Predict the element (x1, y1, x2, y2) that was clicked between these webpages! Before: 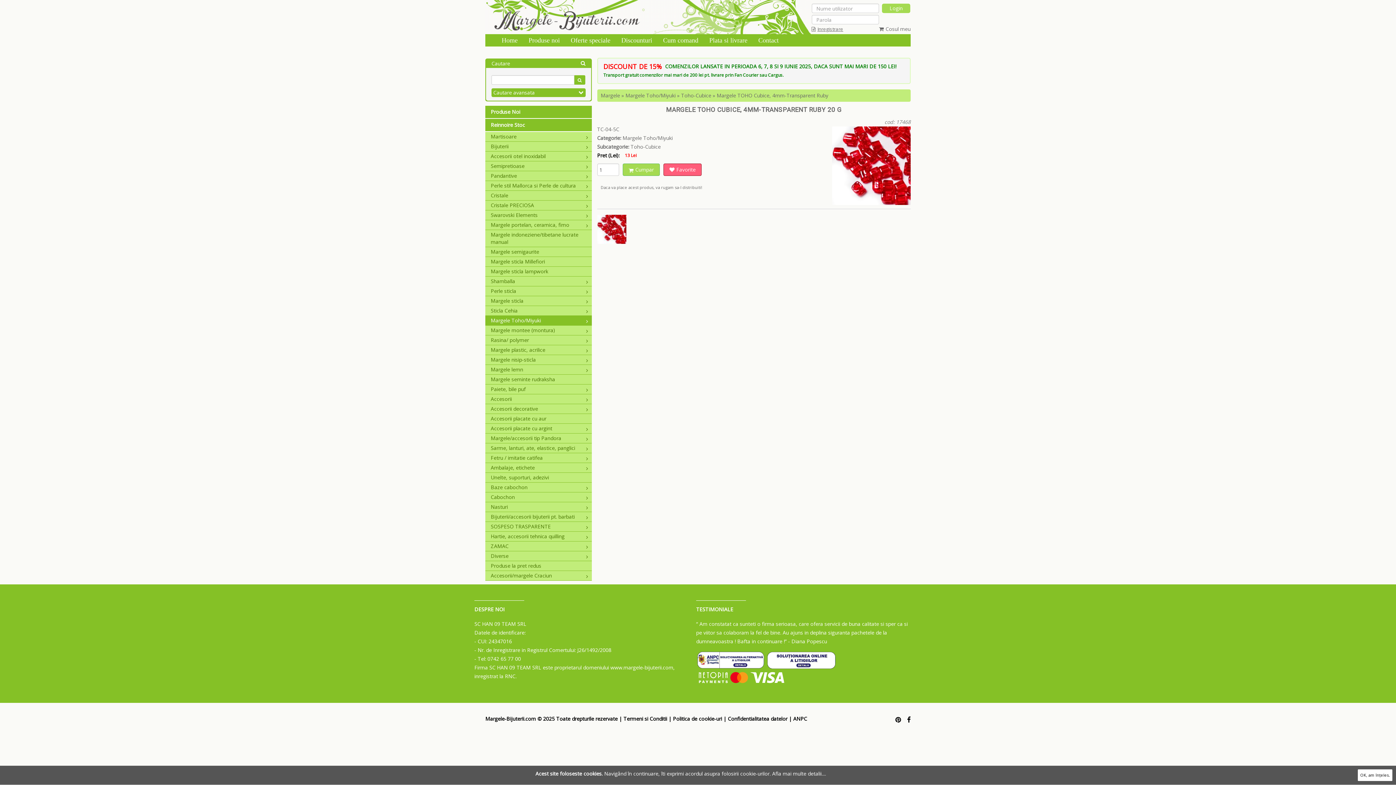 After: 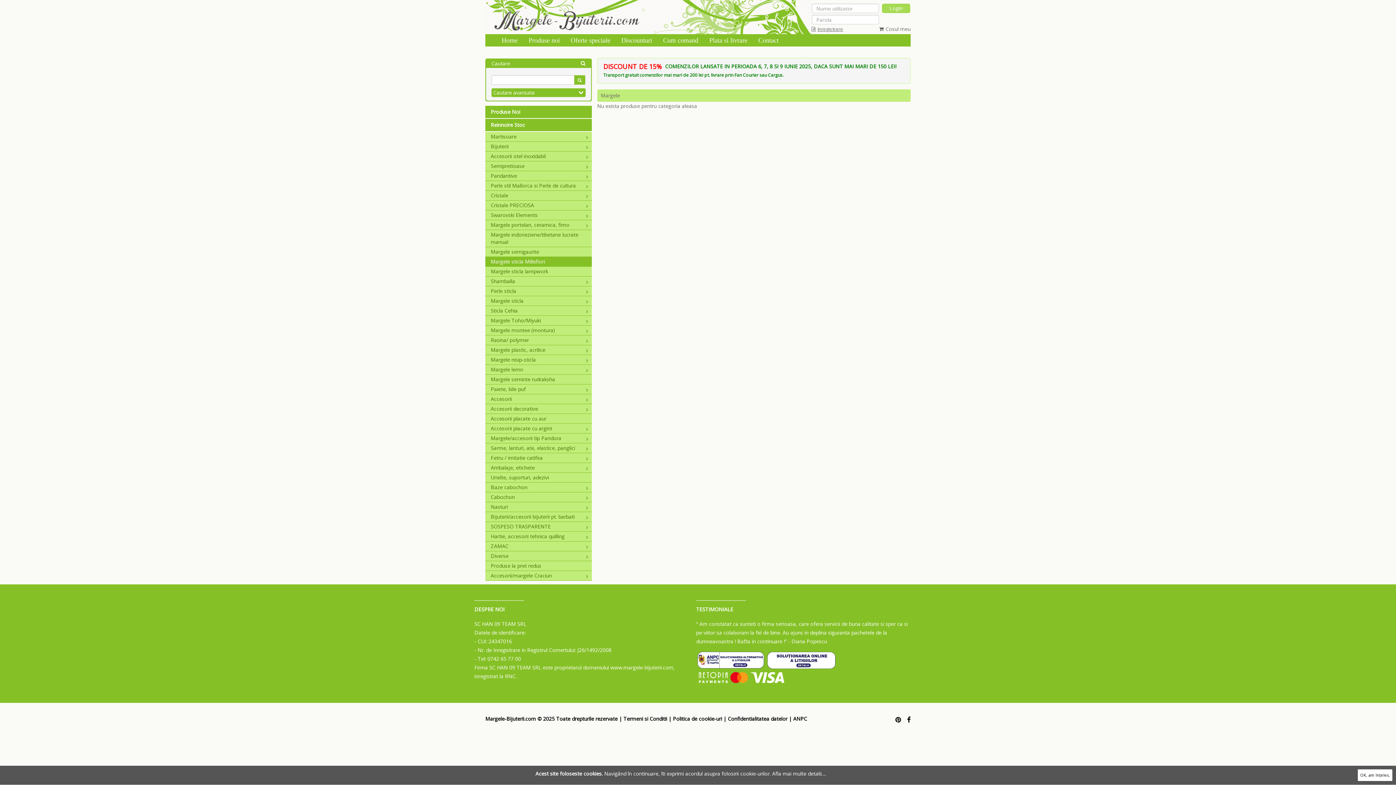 Action: bbox: (489, 258, 591, 265) label: Margele sticla Millefiori